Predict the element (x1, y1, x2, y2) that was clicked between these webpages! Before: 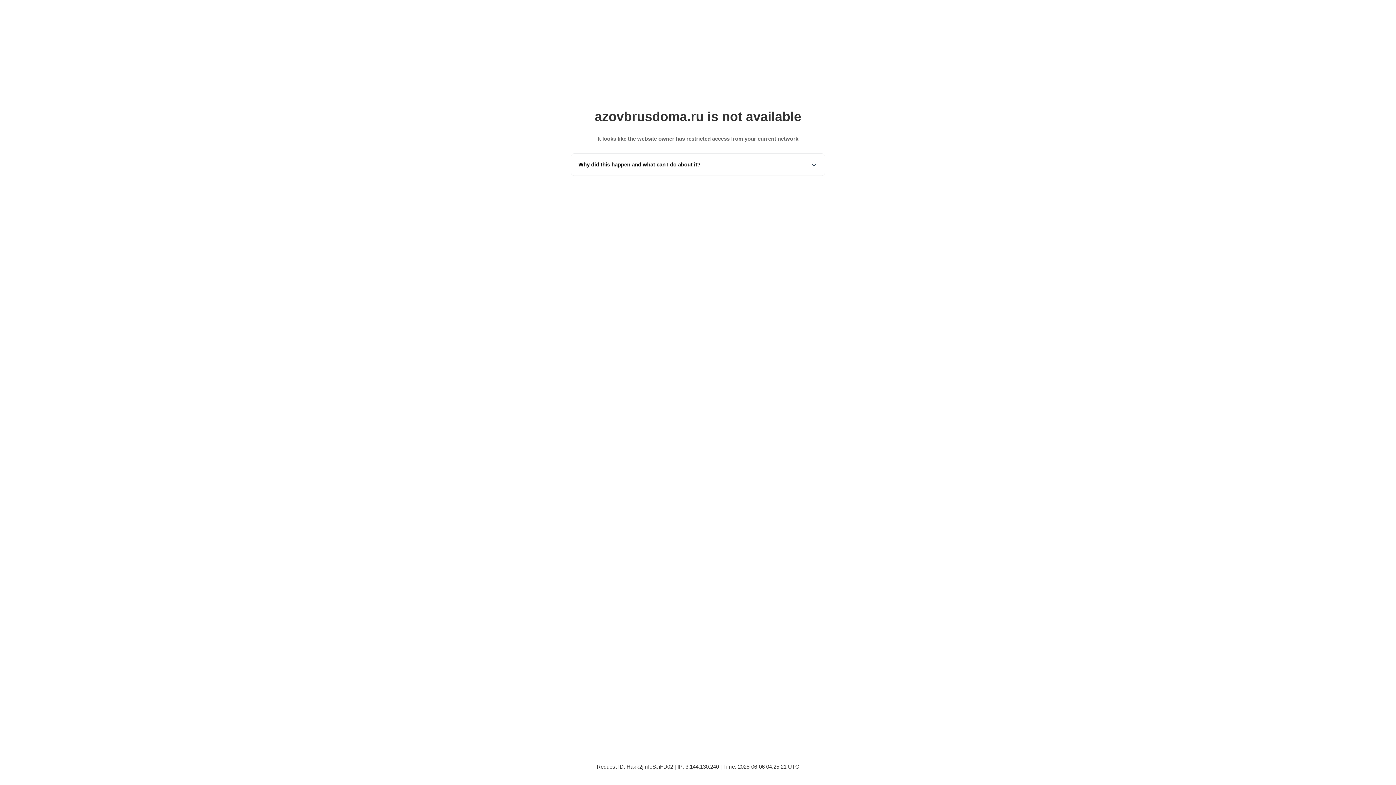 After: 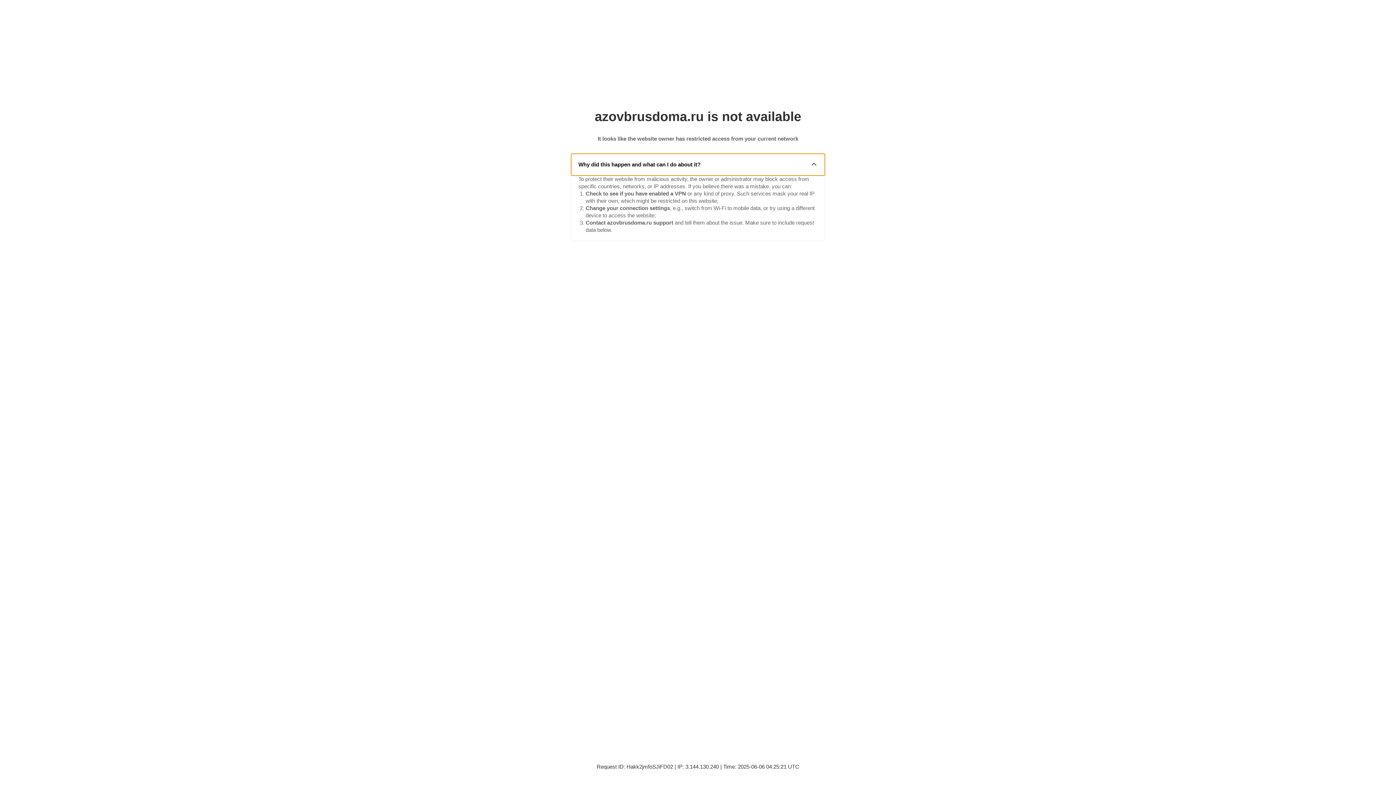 Action: bbox: (571, 153, 825, 175) label: Why did this happen and what can I do about it?